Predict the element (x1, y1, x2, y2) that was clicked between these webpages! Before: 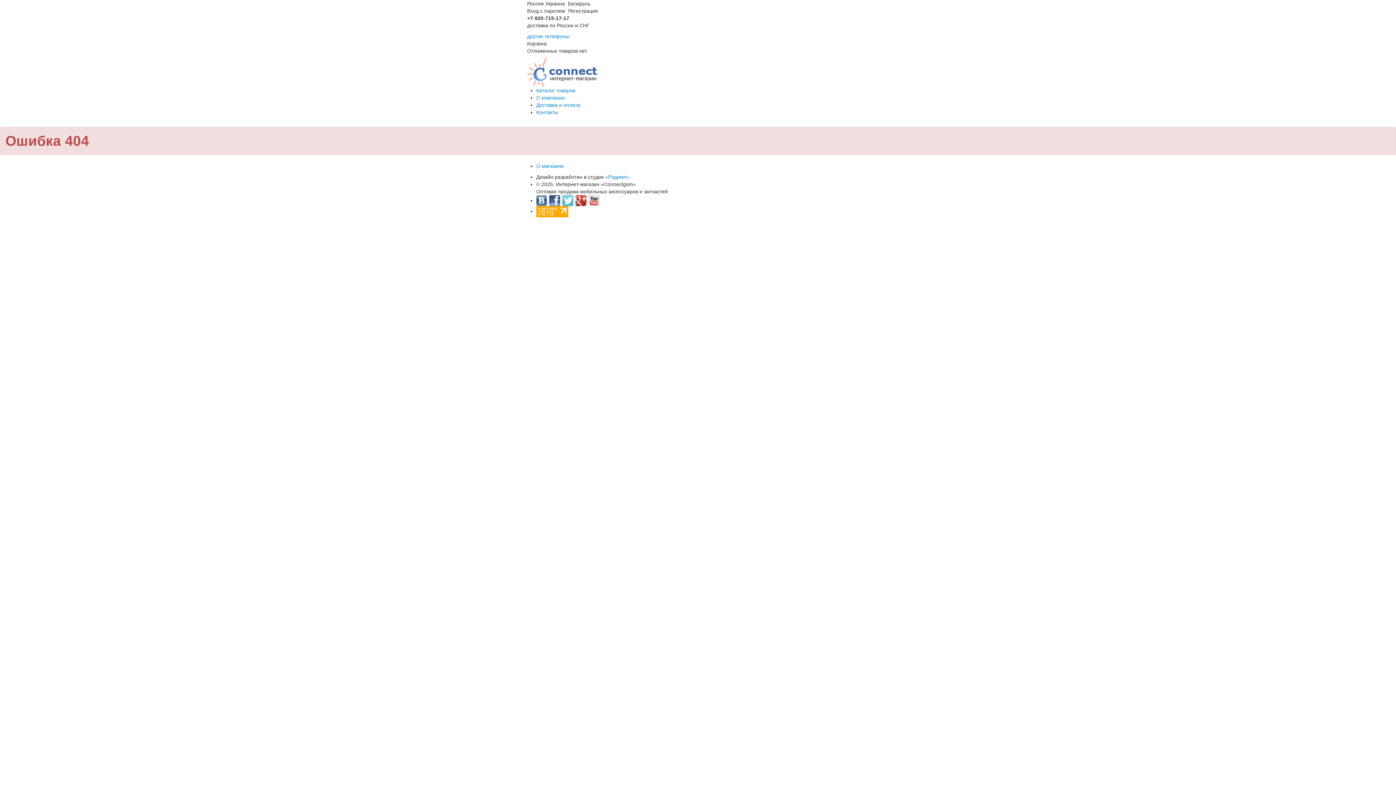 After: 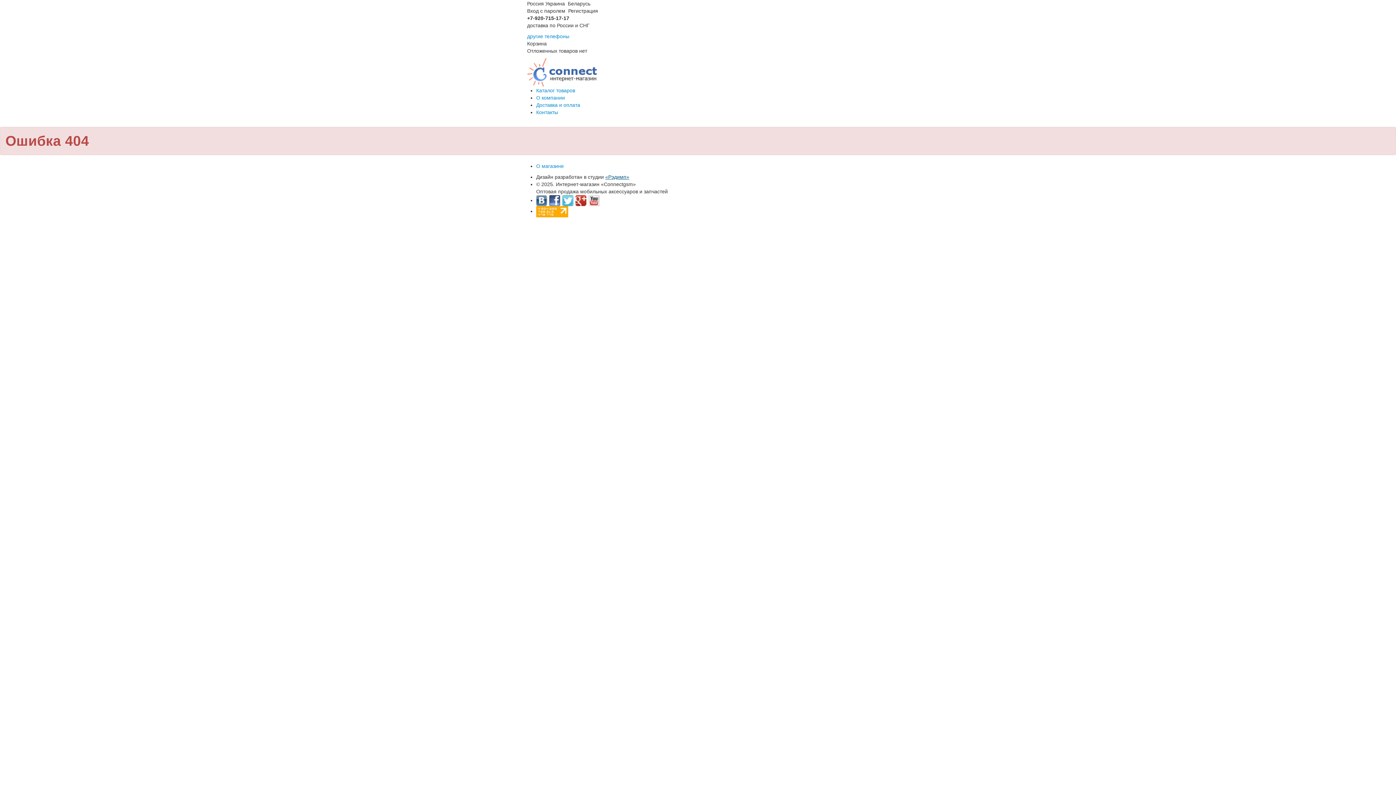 Action: bbox: (605, 174, 629, 180) label: «Рэдимп»